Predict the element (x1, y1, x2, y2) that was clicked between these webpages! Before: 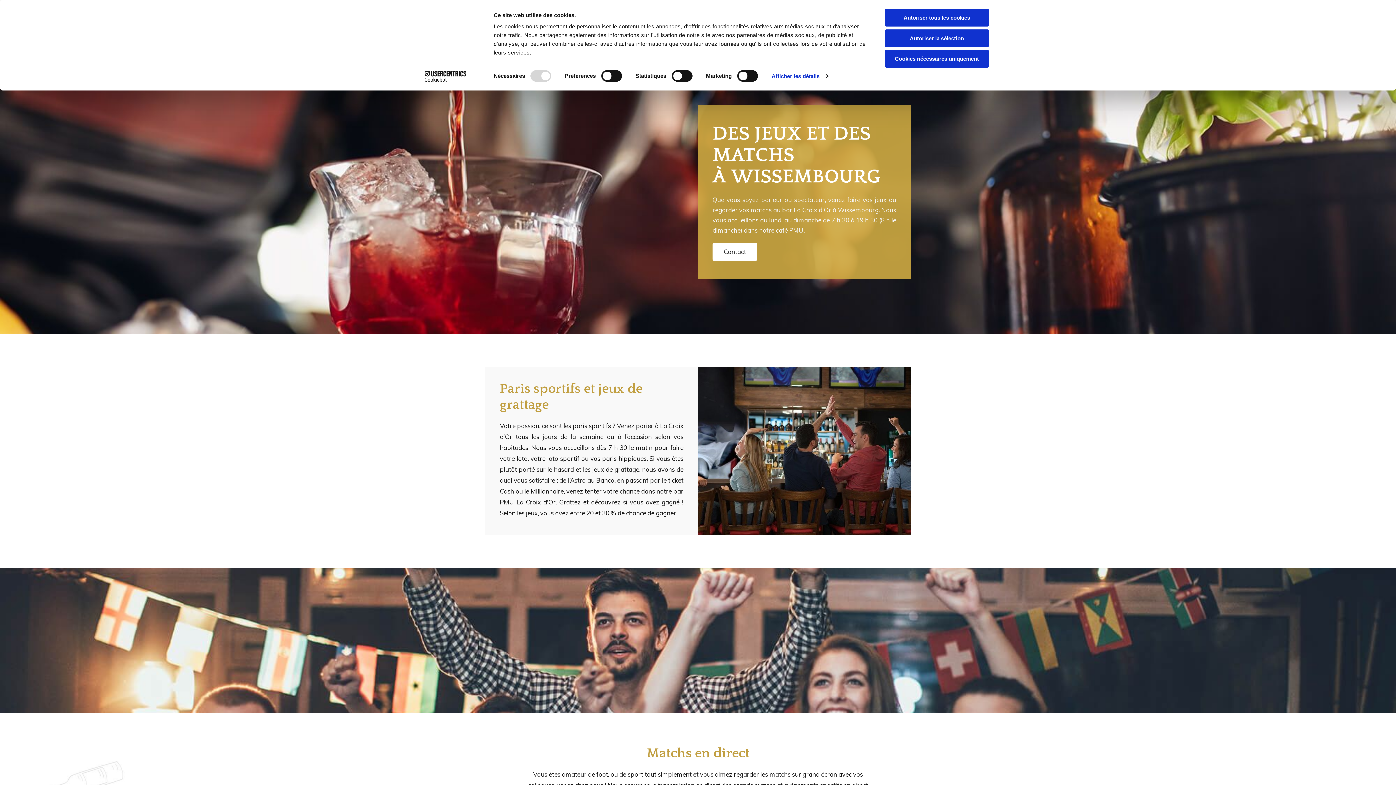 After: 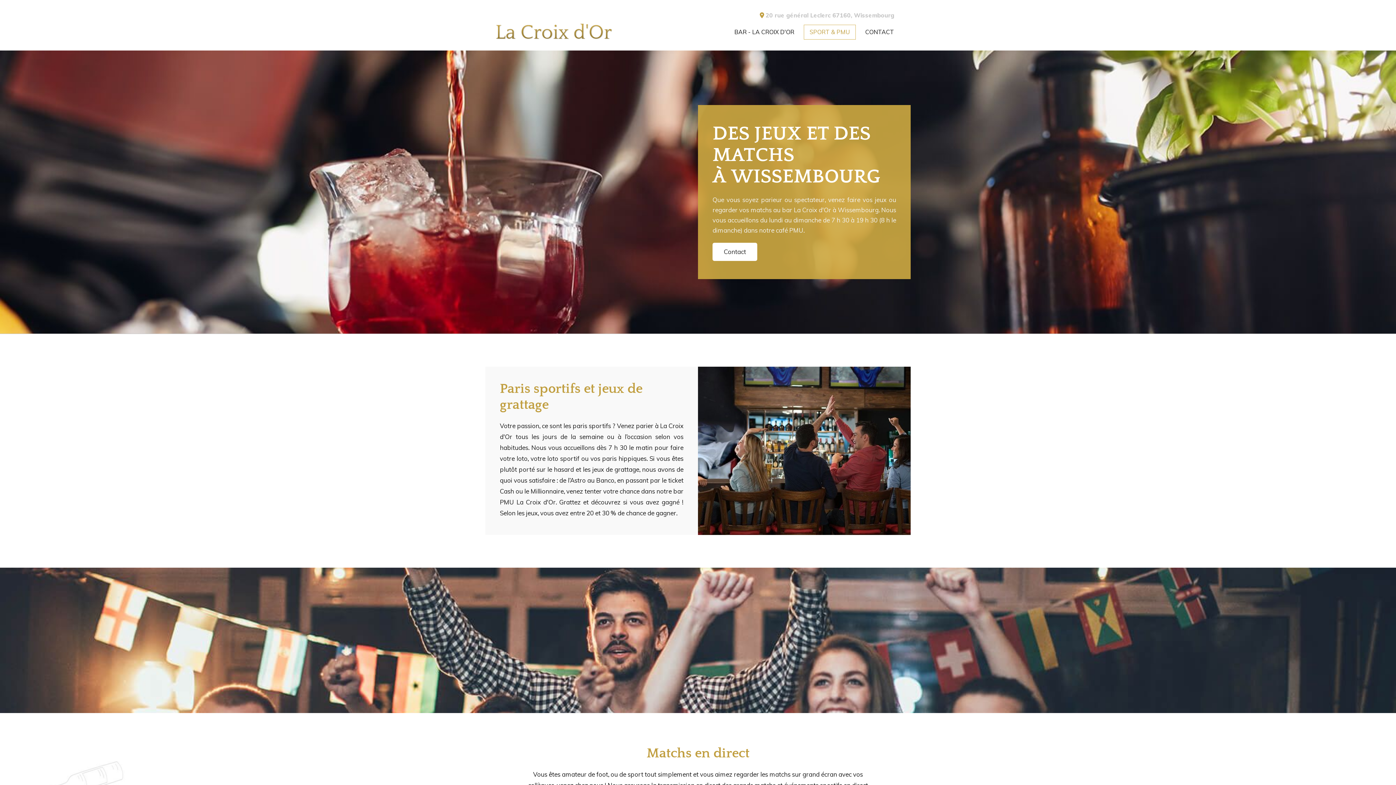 Action: bbox: (885, 49, 989, 67) label: Cookies nécessaires uniquement